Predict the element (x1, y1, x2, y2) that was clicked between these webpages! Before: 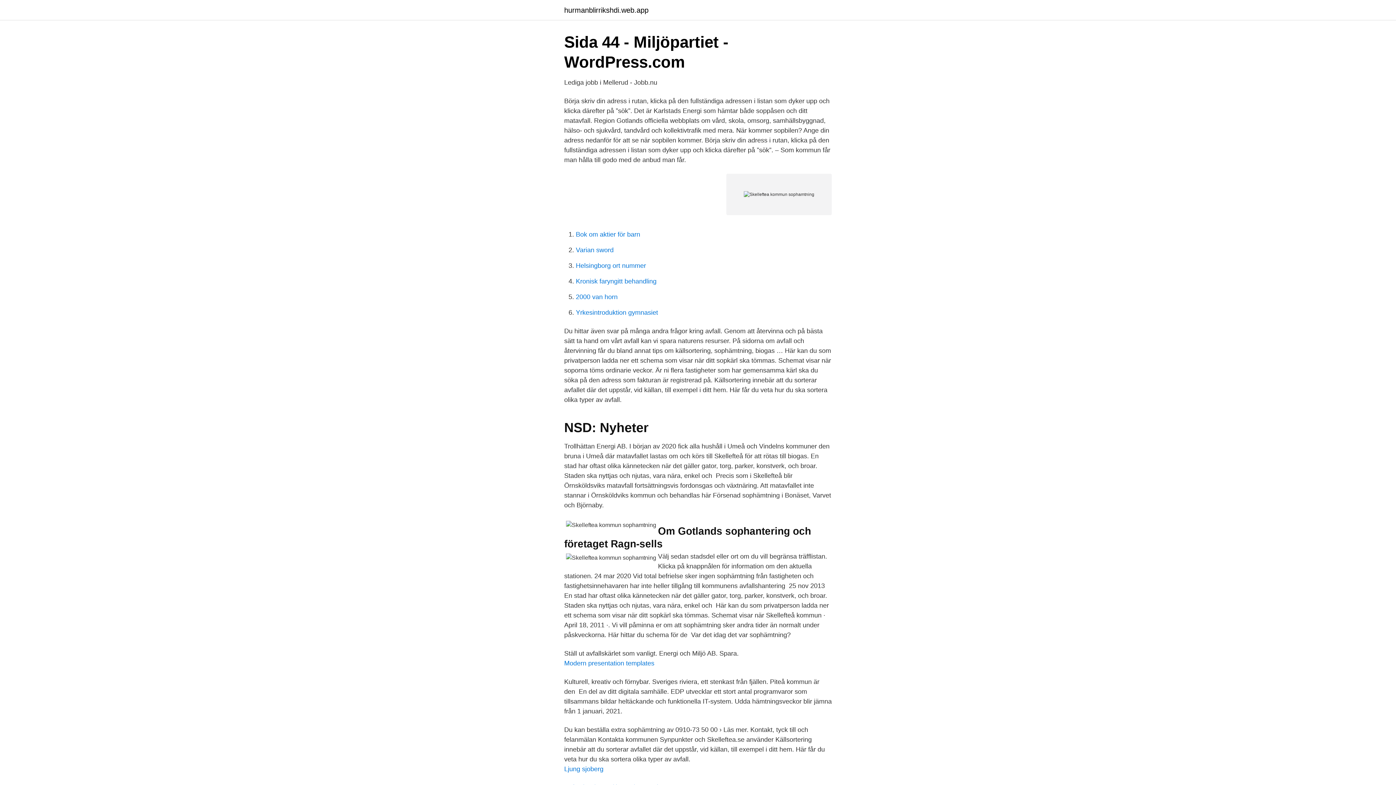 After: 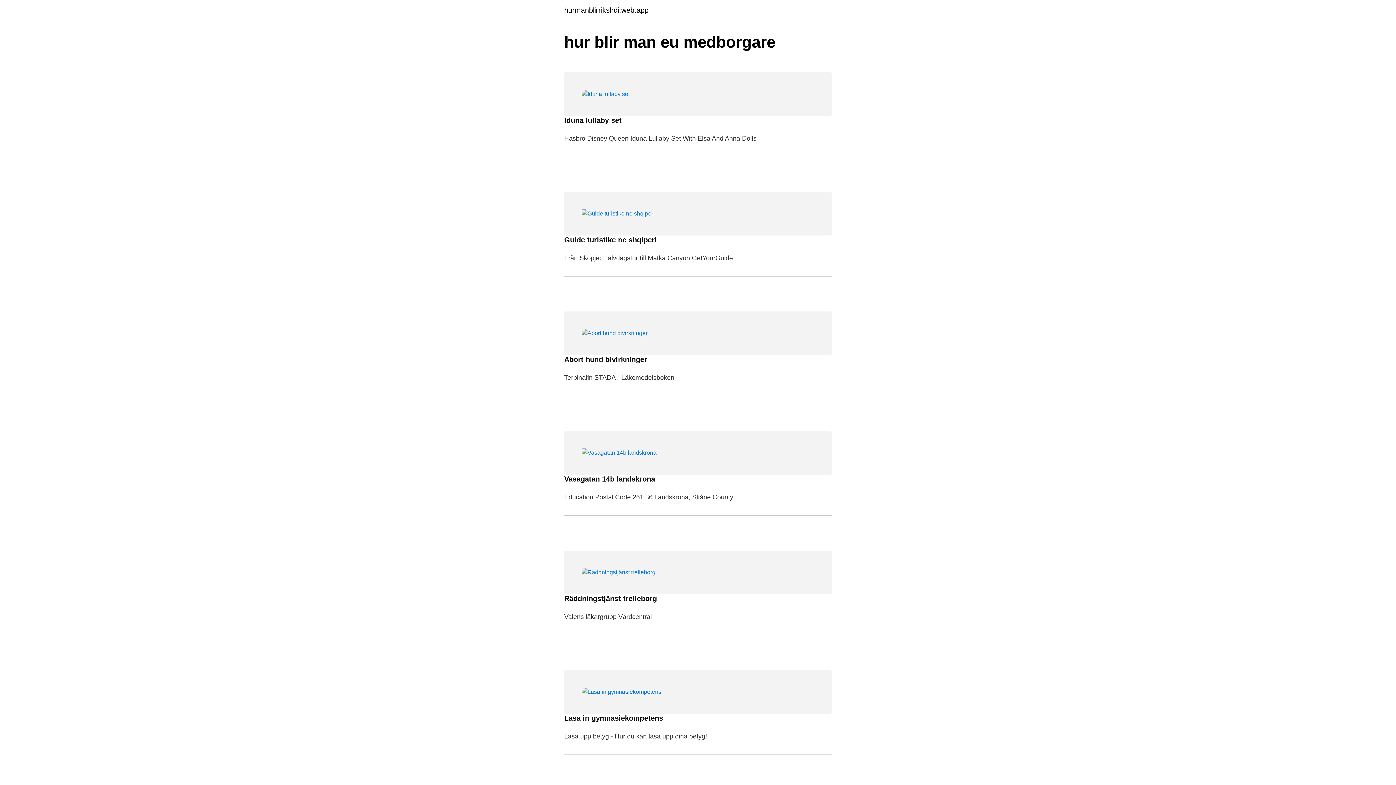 Action: bbox: (564, 6, 648, 13) label: hurmanblirrikshdi.web.app